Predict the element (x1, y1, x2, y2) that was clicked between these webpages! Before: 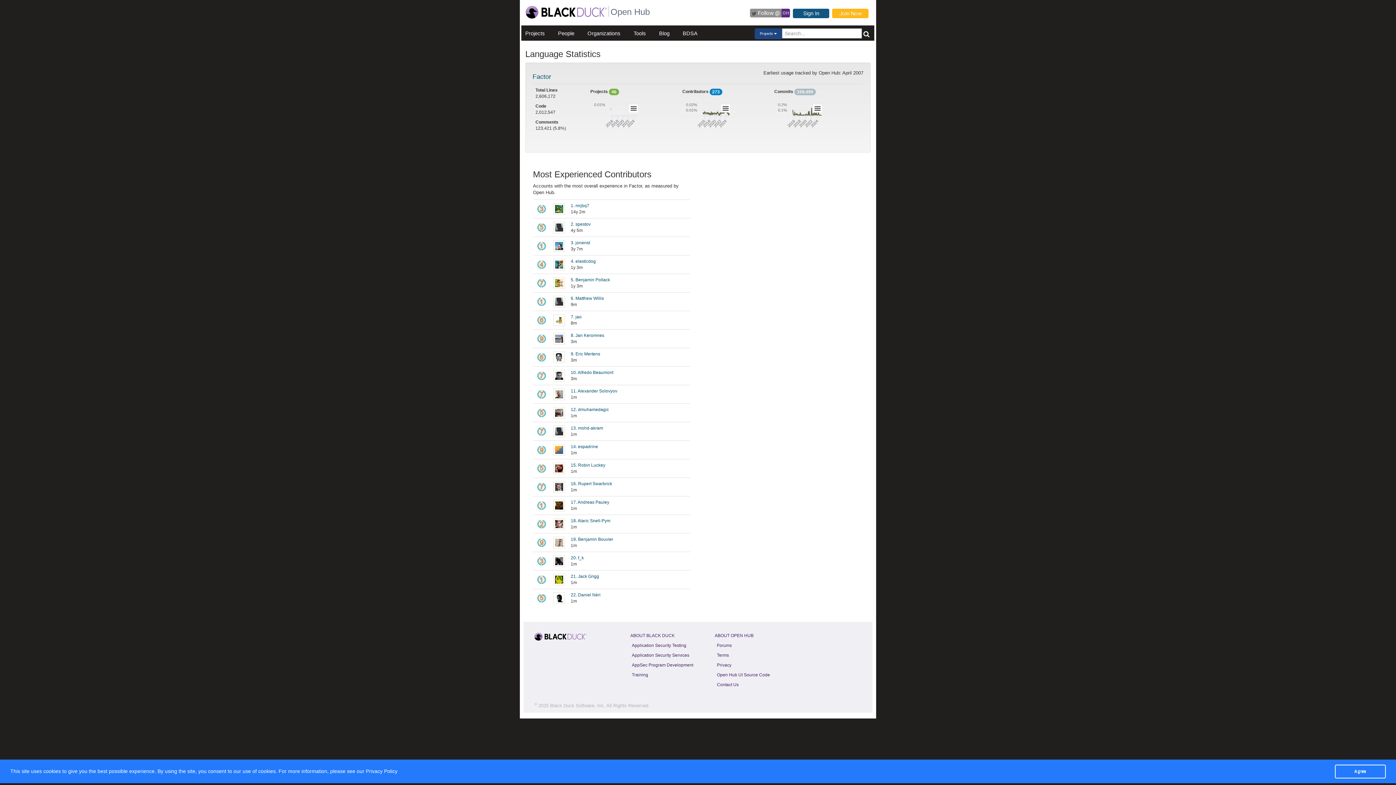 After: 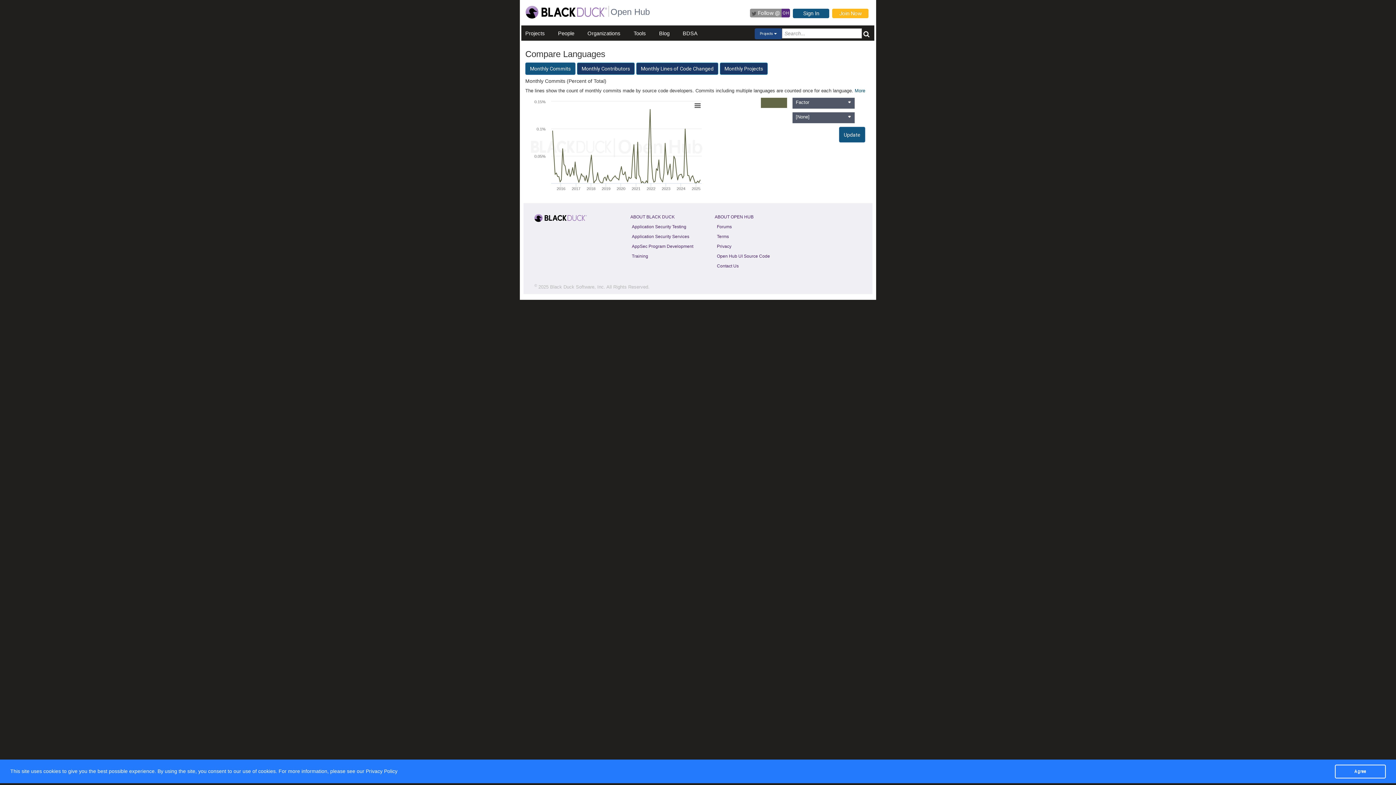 Action: label: 2016
2018
2020
2022
2024
0%
0.1%
0.2% bbox: (774, 100, 860, 133)